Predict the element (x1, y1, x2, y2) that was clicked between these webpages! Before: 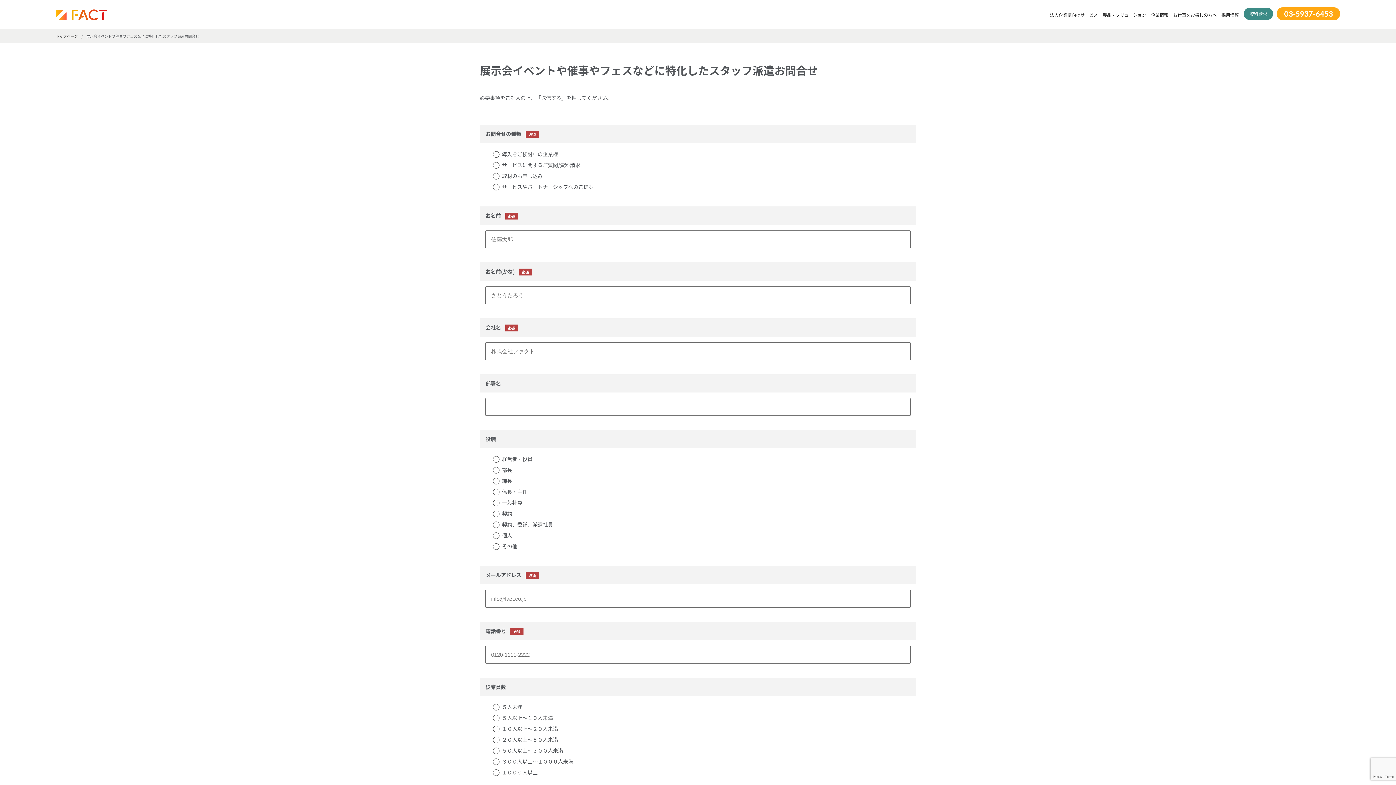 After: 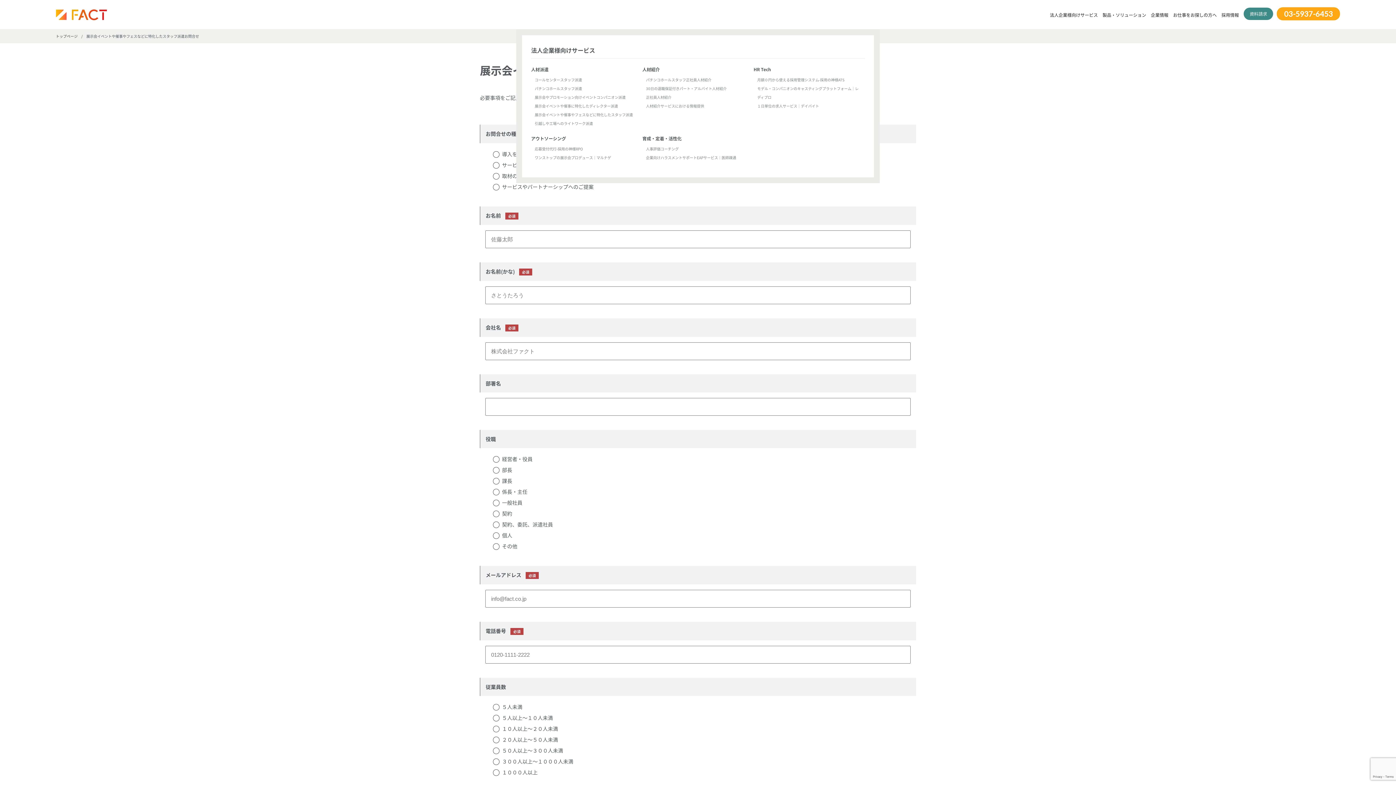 Action: label: 法人企業様向けサービス bbox: (1050, 11, 1098, 17)